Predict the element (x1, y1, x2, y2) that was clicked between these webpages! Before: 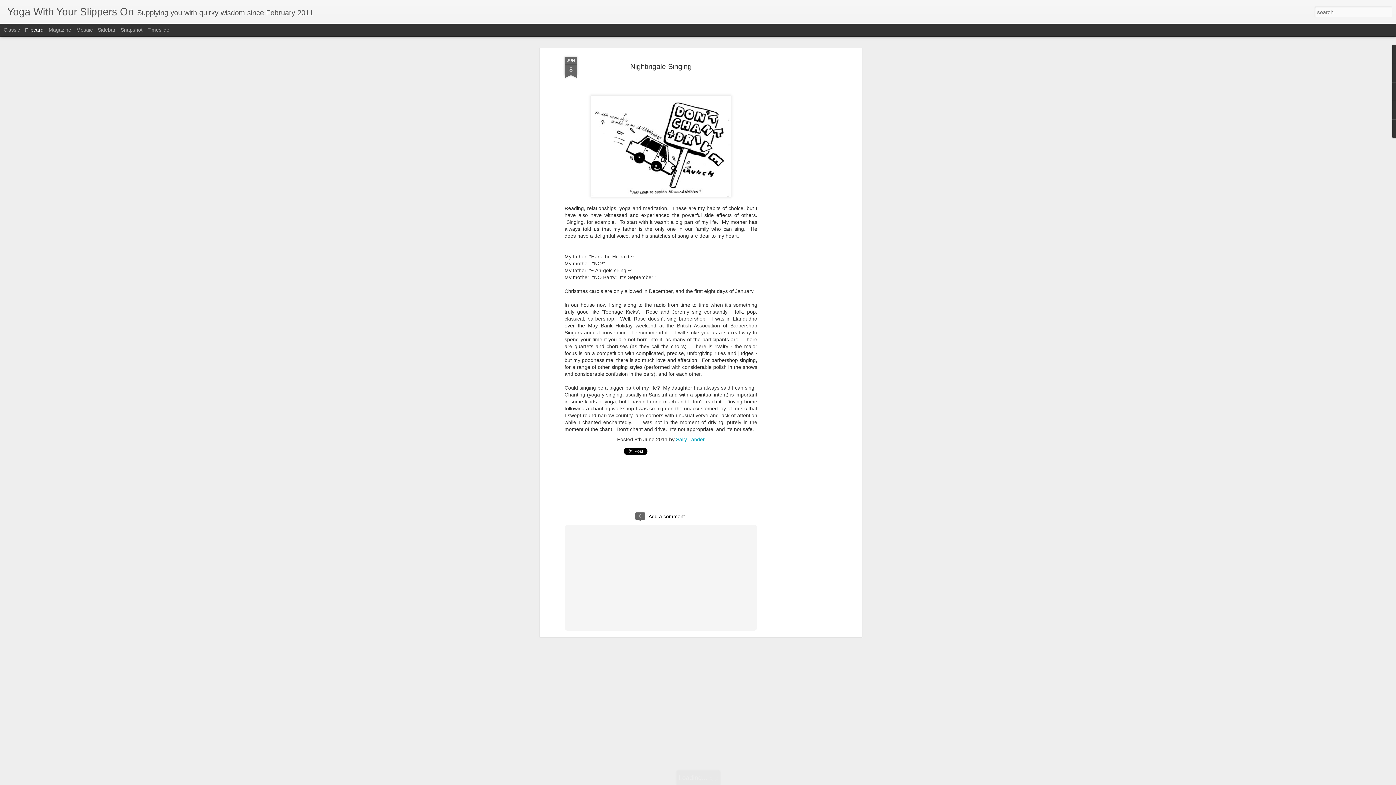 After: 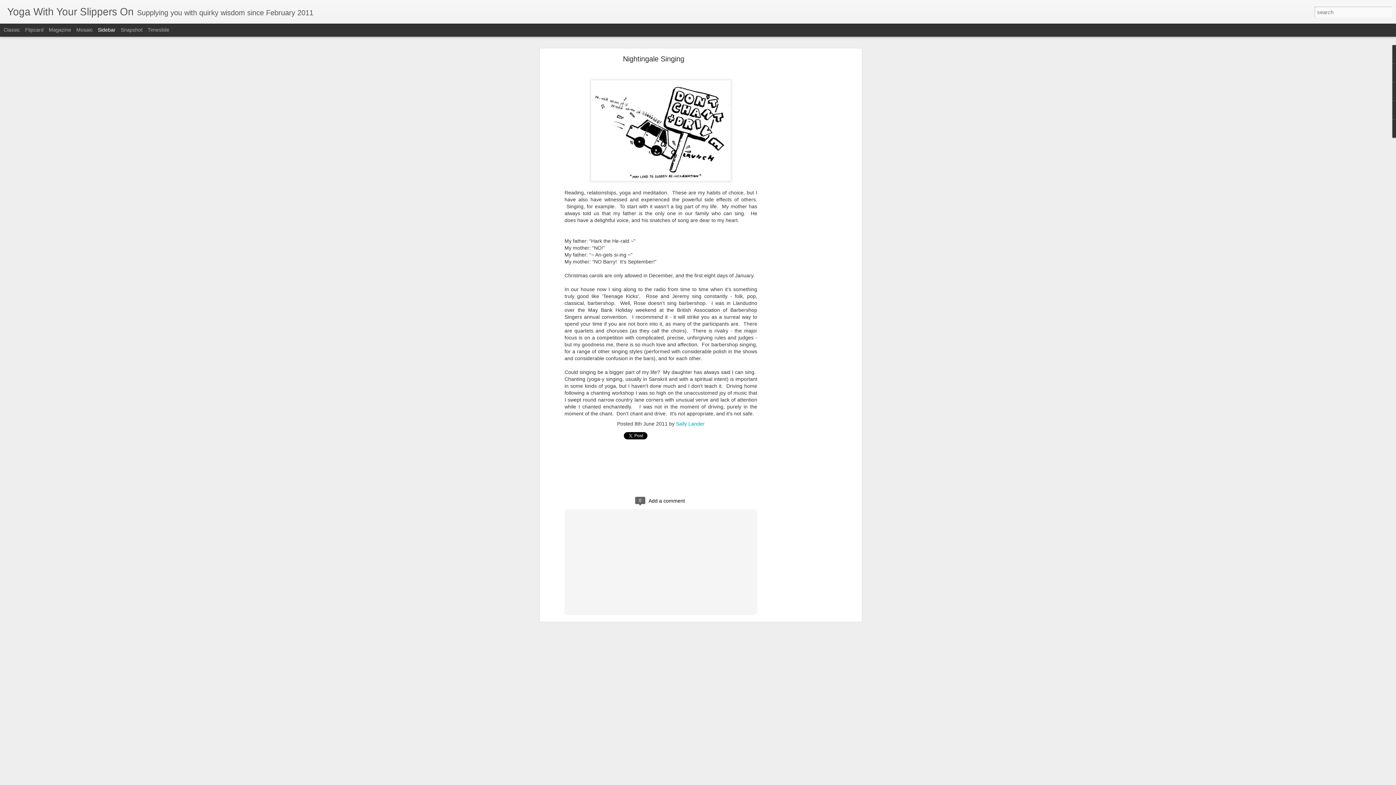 Action: bbox: (97, 26, 115, 32) label: Sidebar